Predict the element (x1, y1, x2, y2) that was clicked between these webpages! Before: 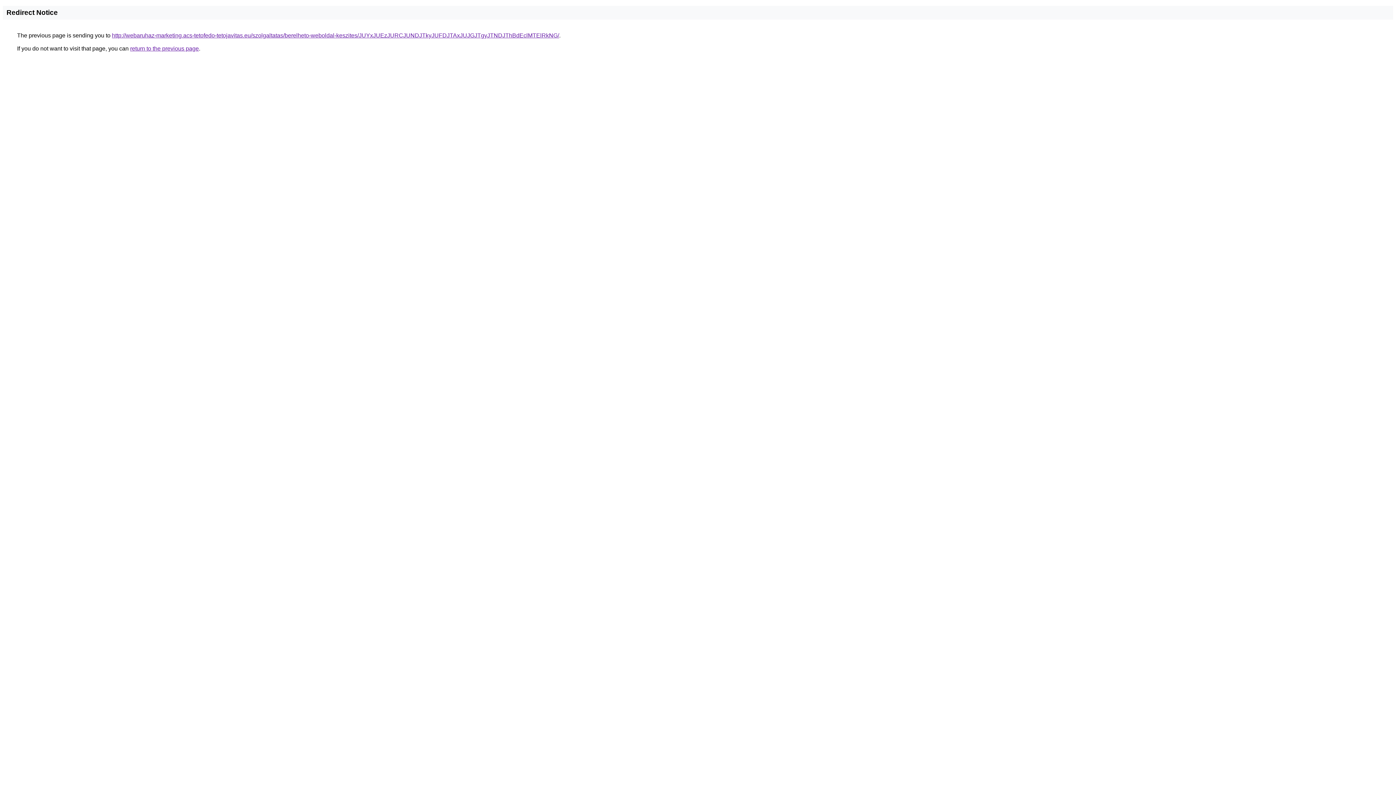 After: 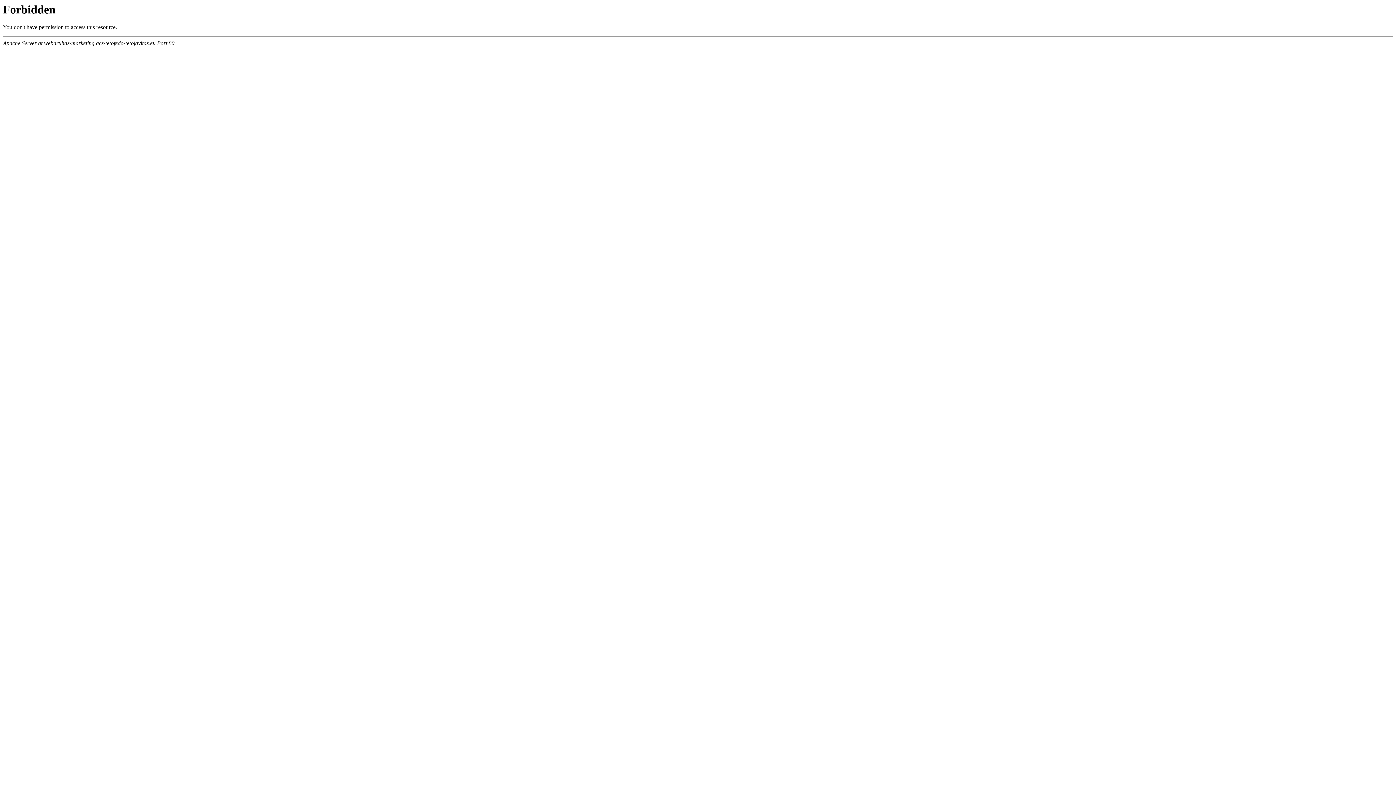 Action: bbox: (112, 32, 559, 38) label: http://webaruhaz-marketing.acs-tetofedo-tetojavitas.eu/szolgaltatas/berelheto-weboldal-keszites/JUYxJUEzJURCJUNDJTkyJUFDJTAxJUJGJTgyJTNDJThBdEclMTElRkNG/